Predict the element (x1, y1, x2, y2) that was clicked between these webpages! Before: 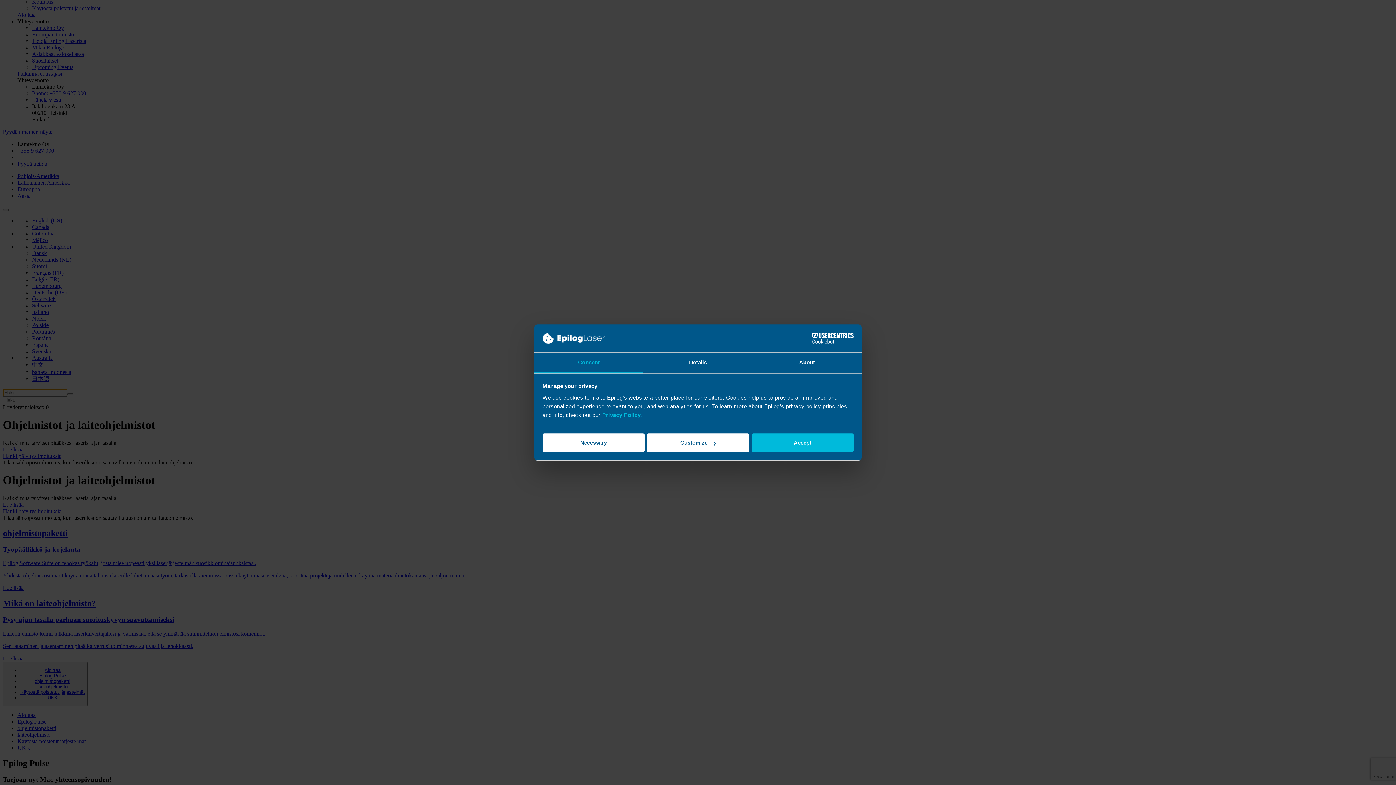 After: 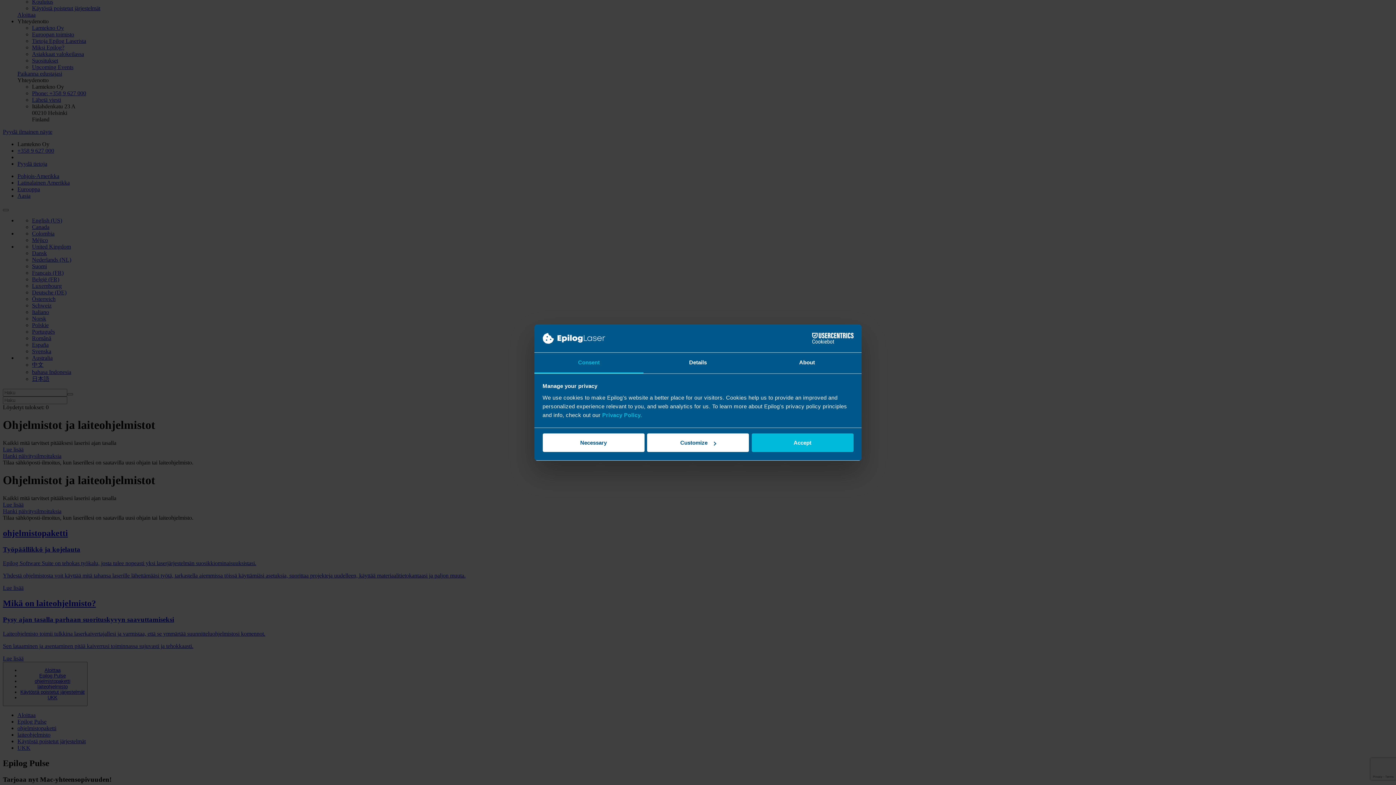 Action: bbox: (534, 352, 643, 373) label: Consent